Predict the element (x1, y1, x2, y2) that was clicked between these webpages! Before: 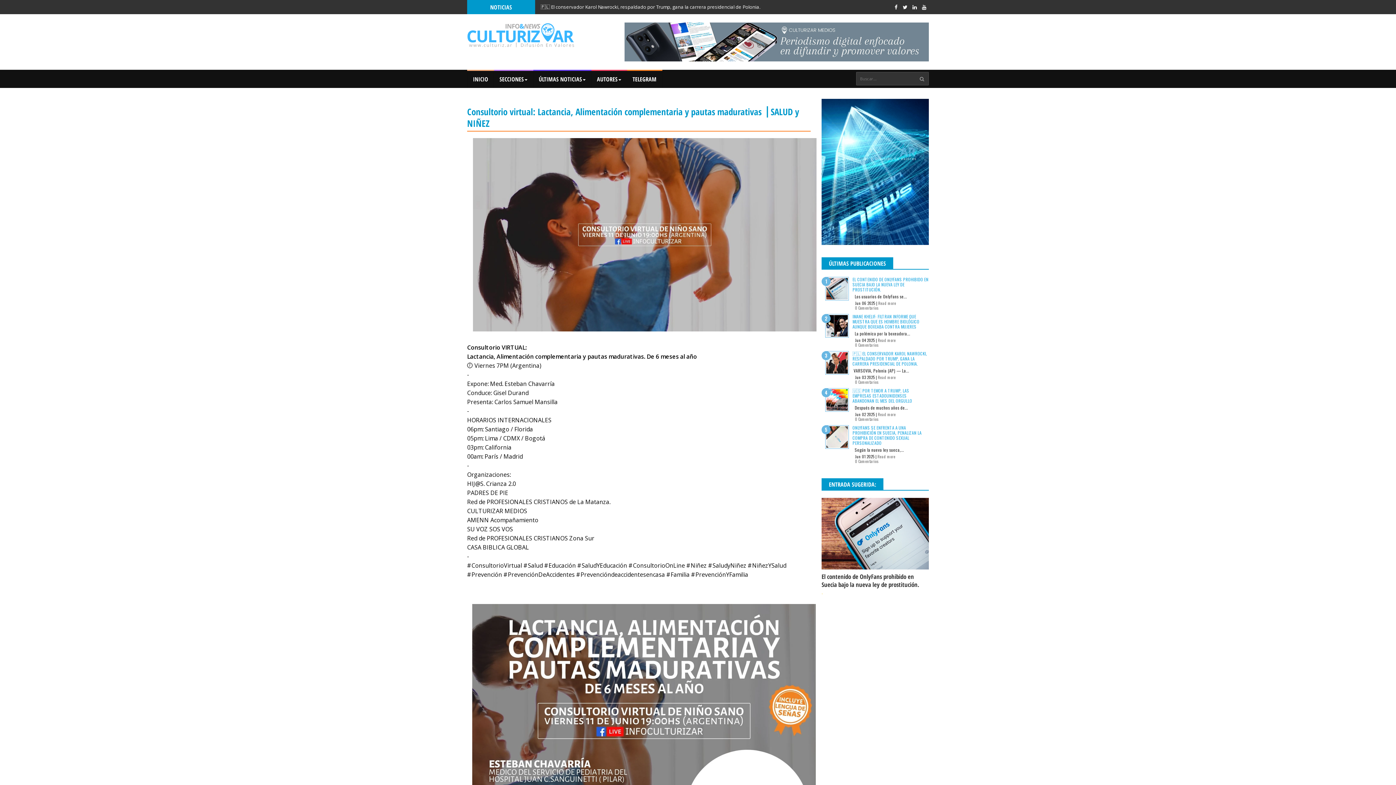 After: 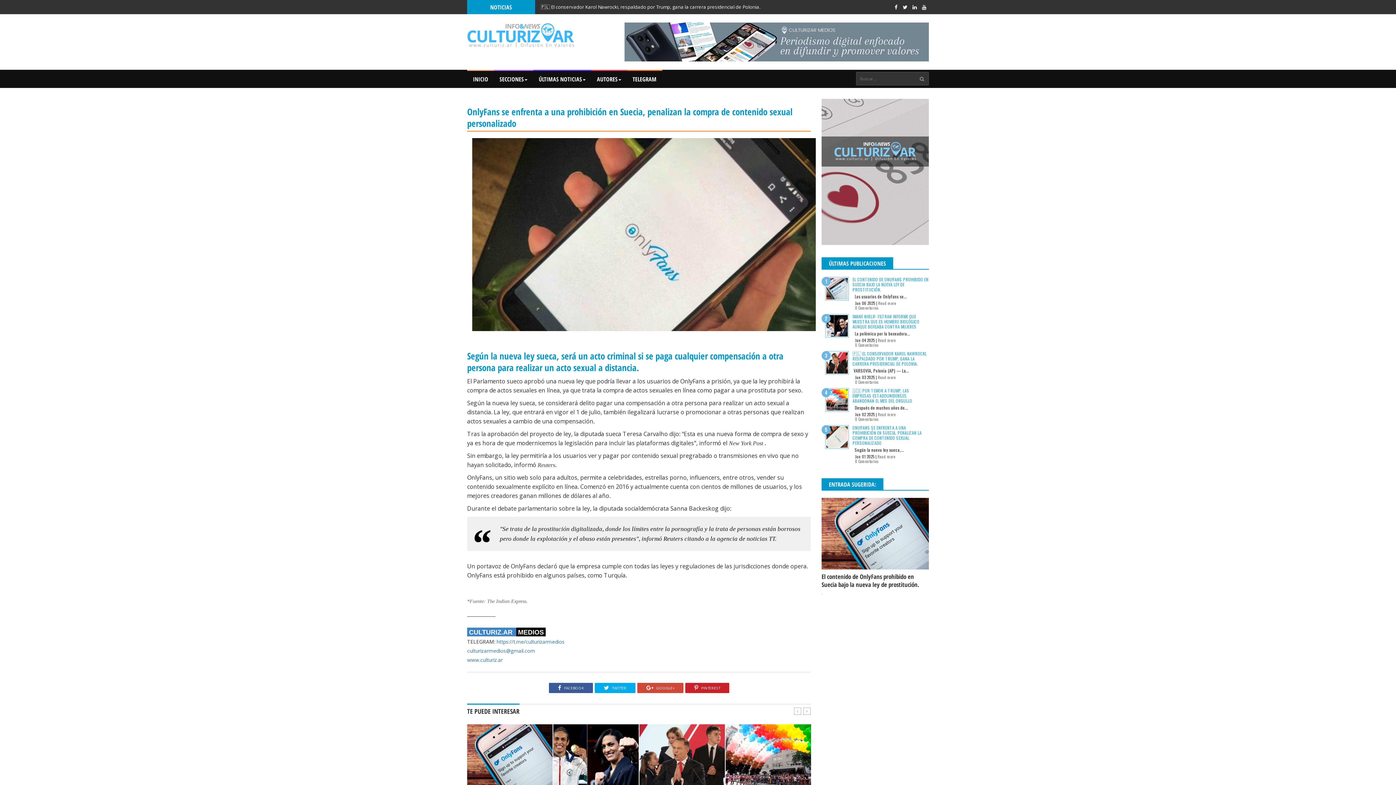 Action: label: ONLYFANS SE ENFRENTA A UNA PROHIBICIÓN EN SUECIA, PENALIZAN LA COMPRA DE CONTENIDO SEXUAL PERSONALIZADO bbox: (852, 424, 921, 446)